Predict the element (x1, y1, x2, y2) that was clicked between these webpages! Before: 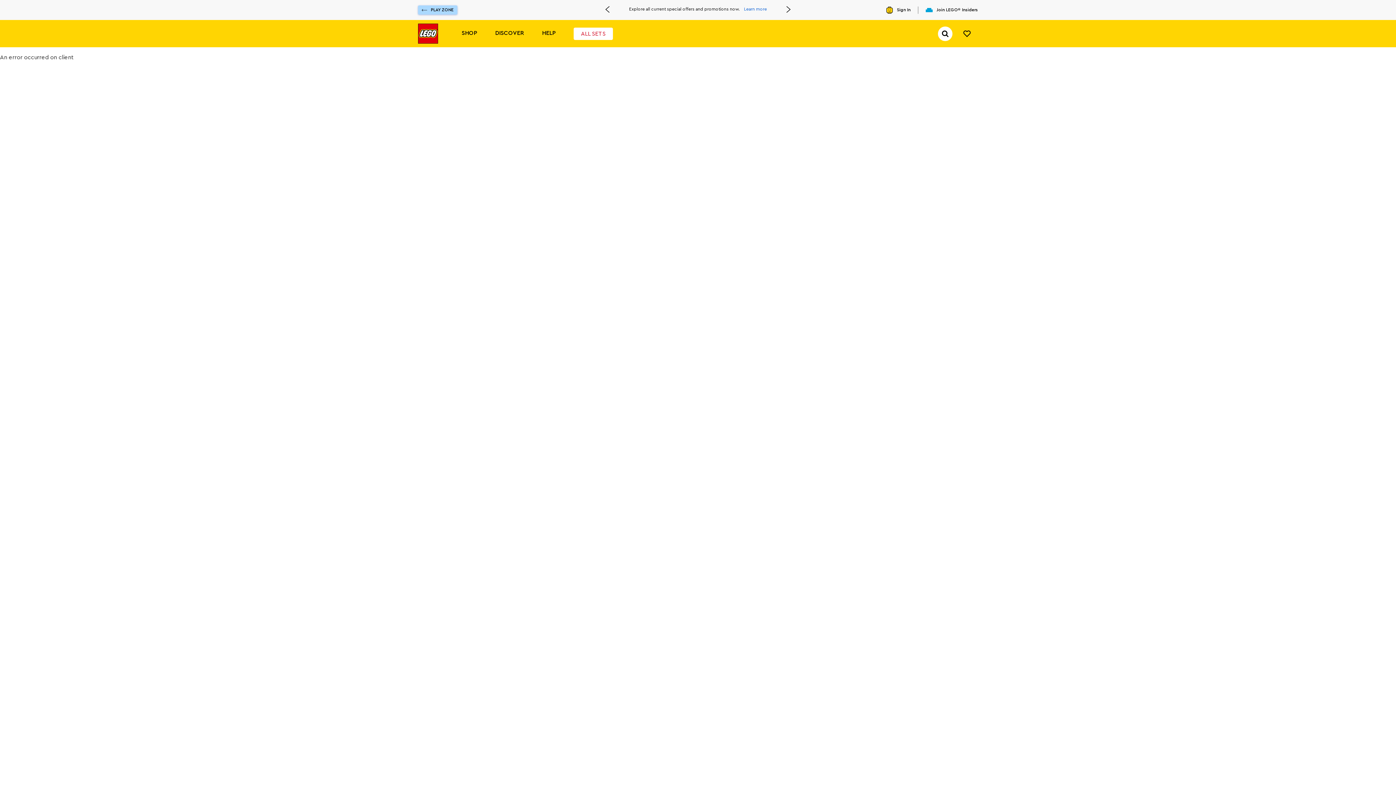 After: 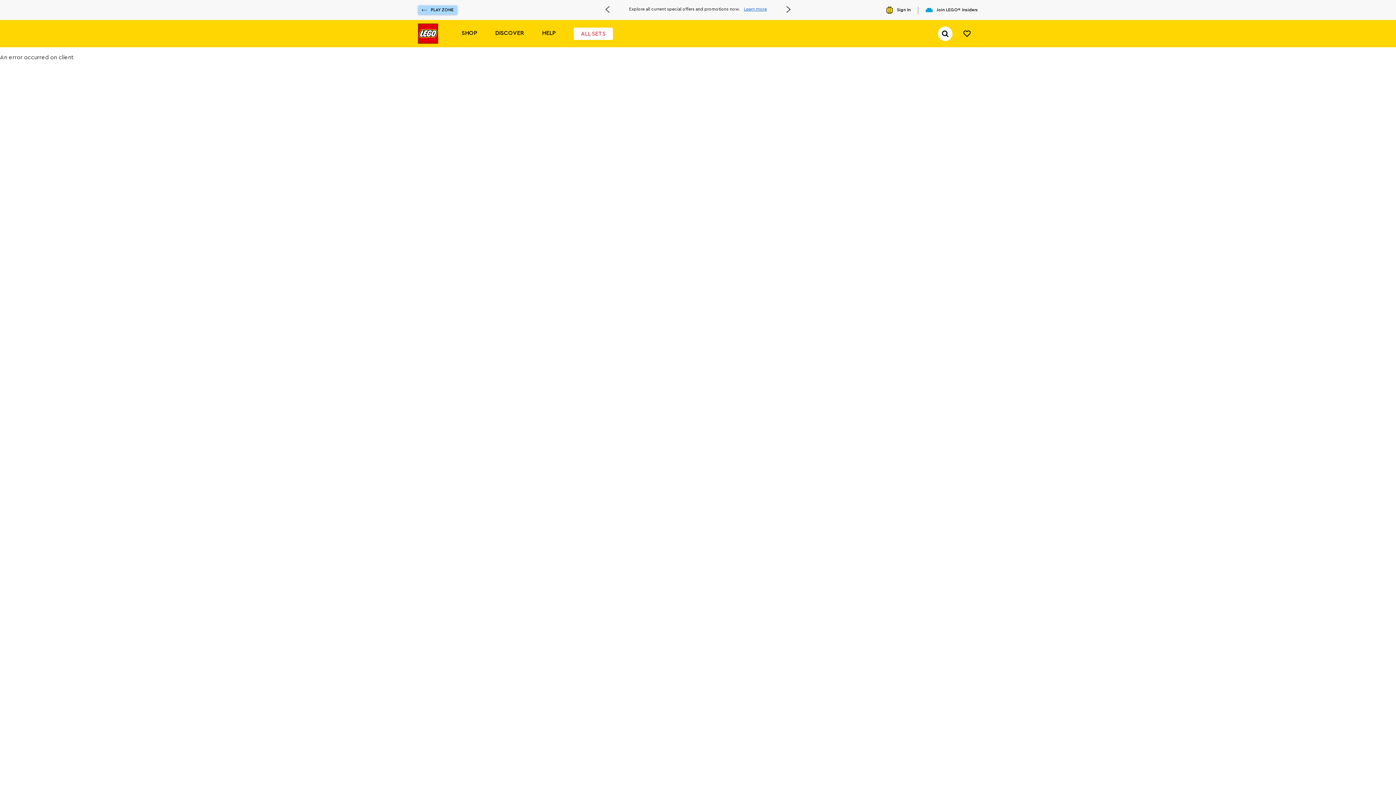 Action: label: Learn more bbox: (744, 6, 767, 11)